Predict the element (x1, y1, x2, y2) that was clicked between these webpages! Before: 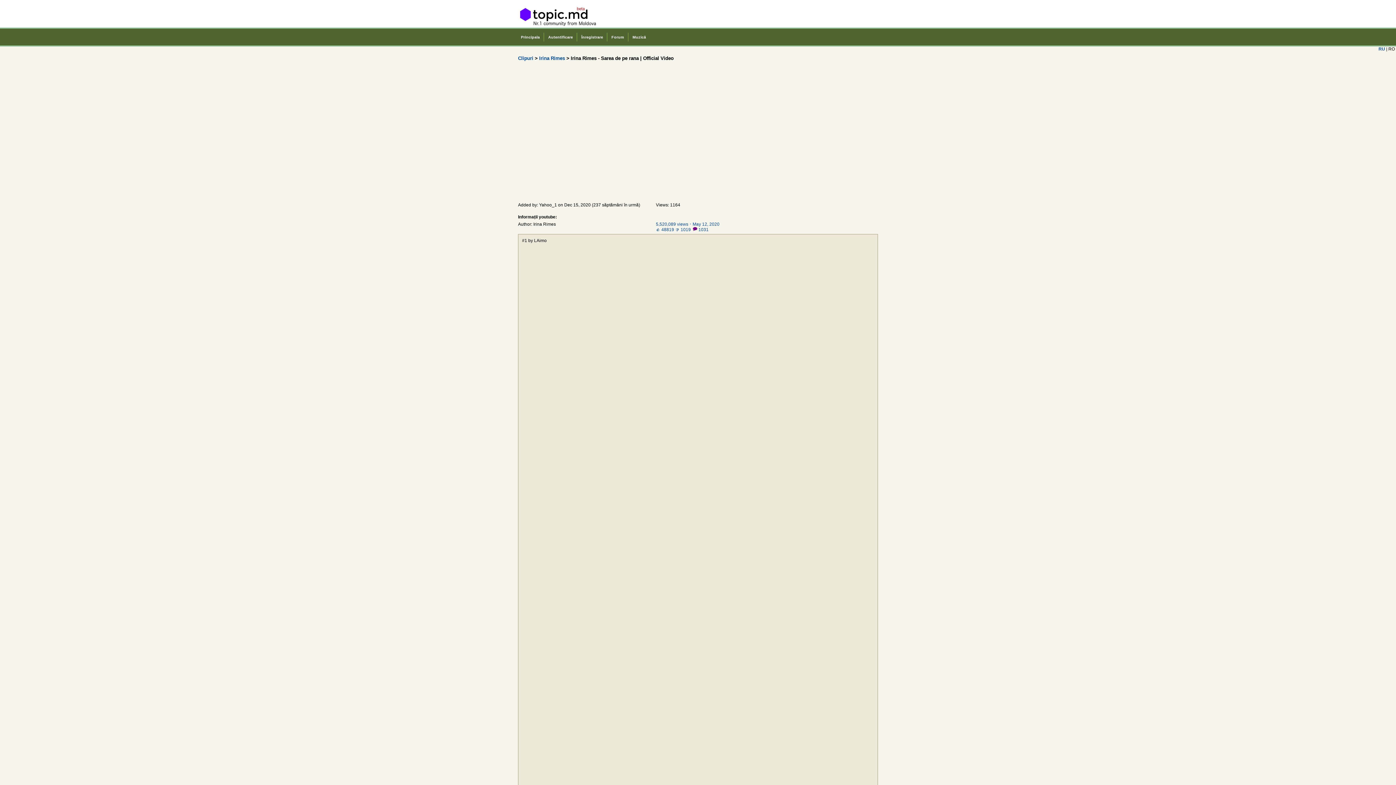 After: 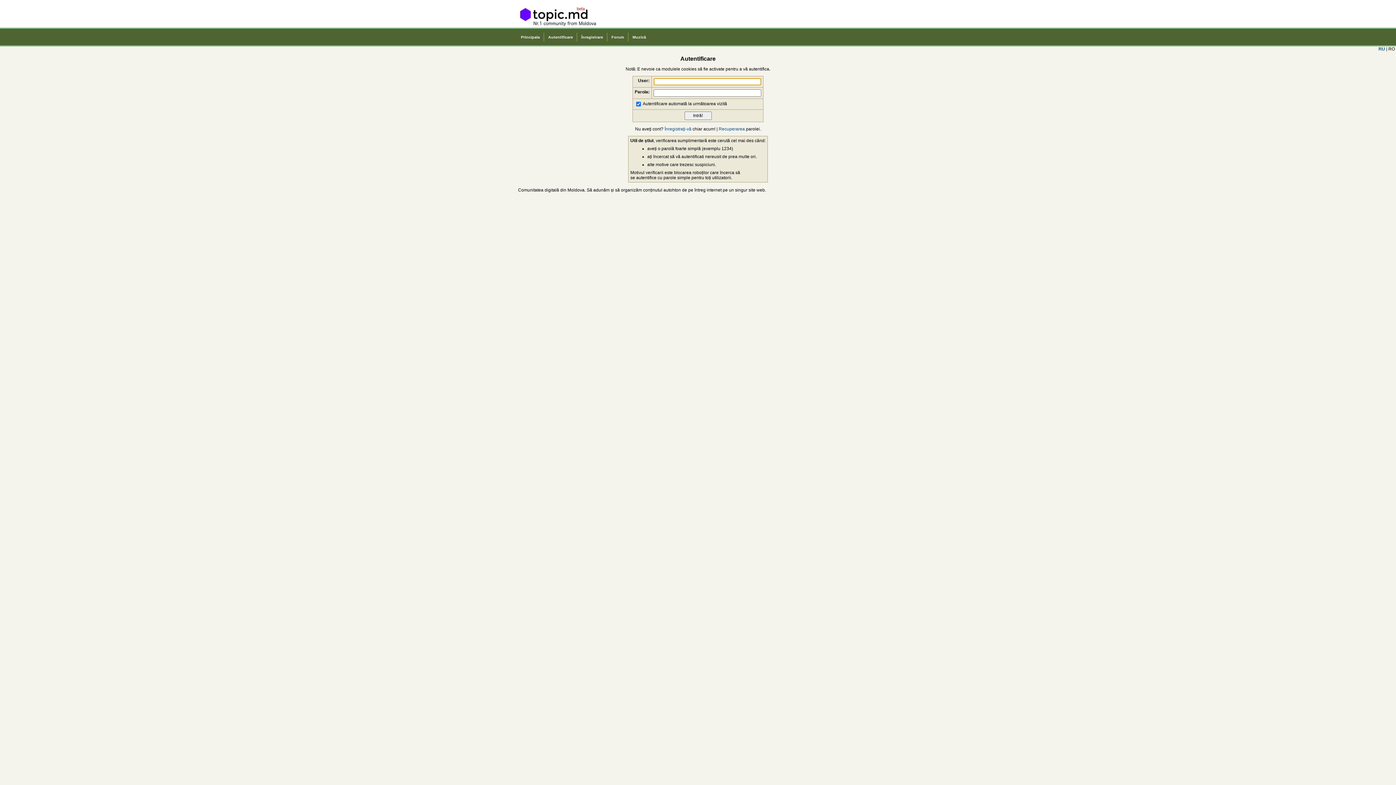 Action: label: Autentificare bbox: (545, 32, 577, 41)